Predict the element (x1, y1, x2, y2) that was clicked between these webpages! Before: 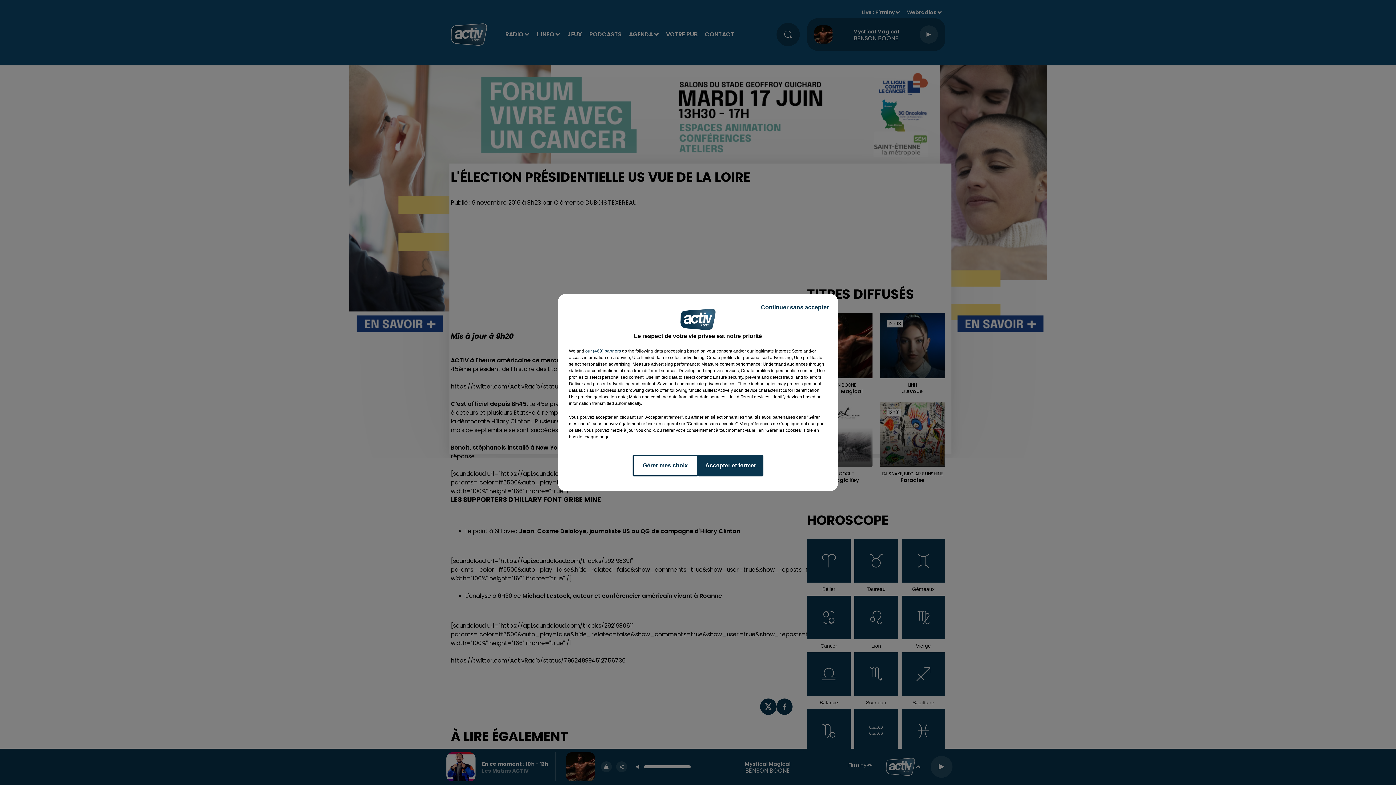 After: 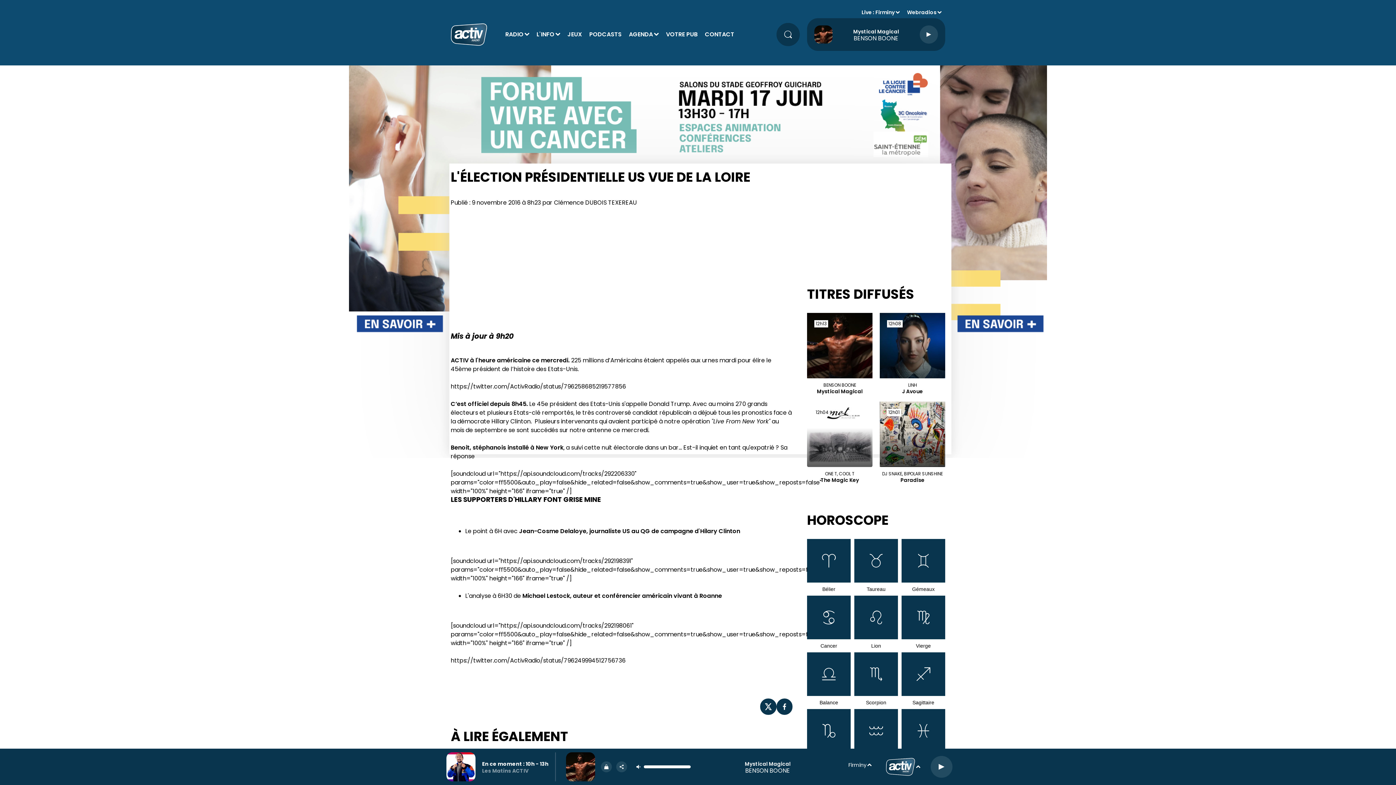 Action: bbox: (698, 454, 763, 476) label: Accepter et fermer